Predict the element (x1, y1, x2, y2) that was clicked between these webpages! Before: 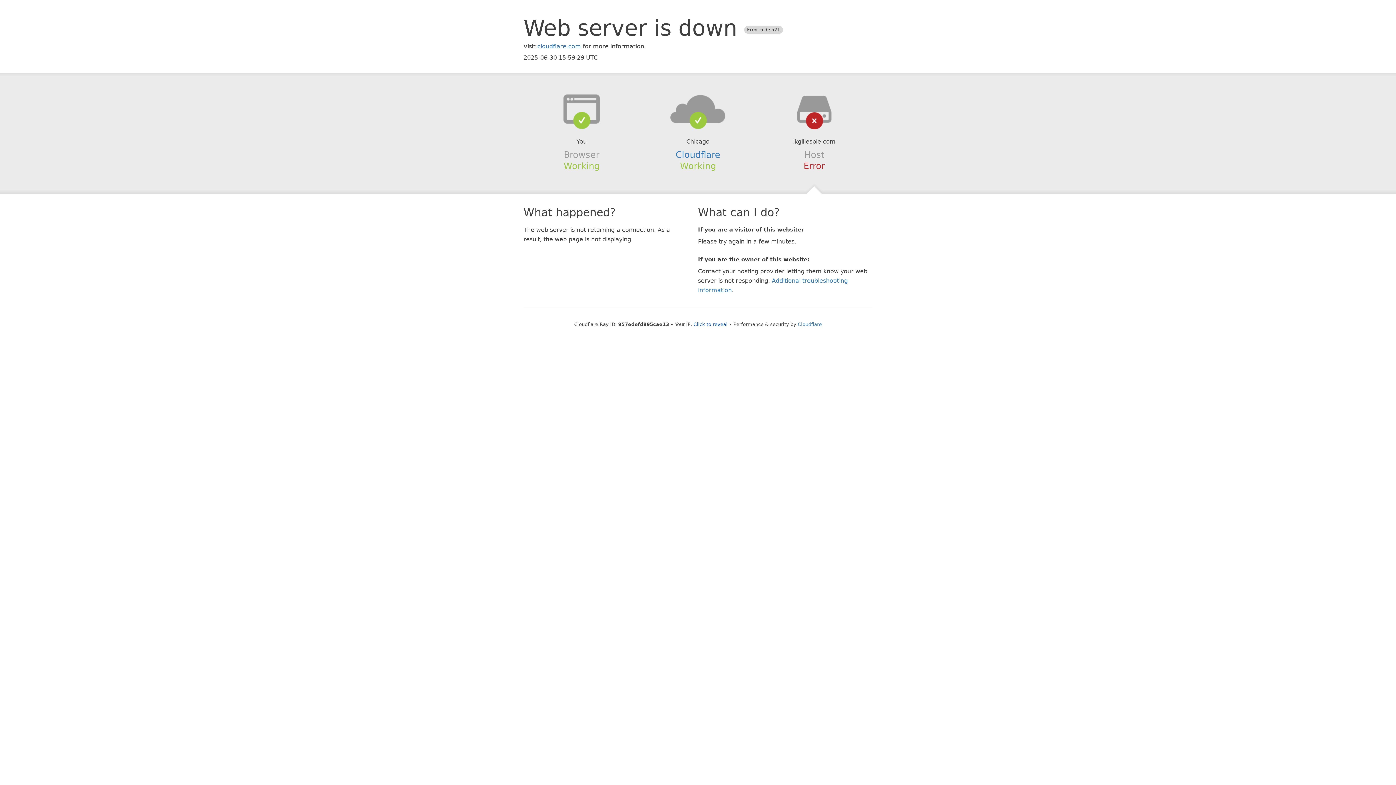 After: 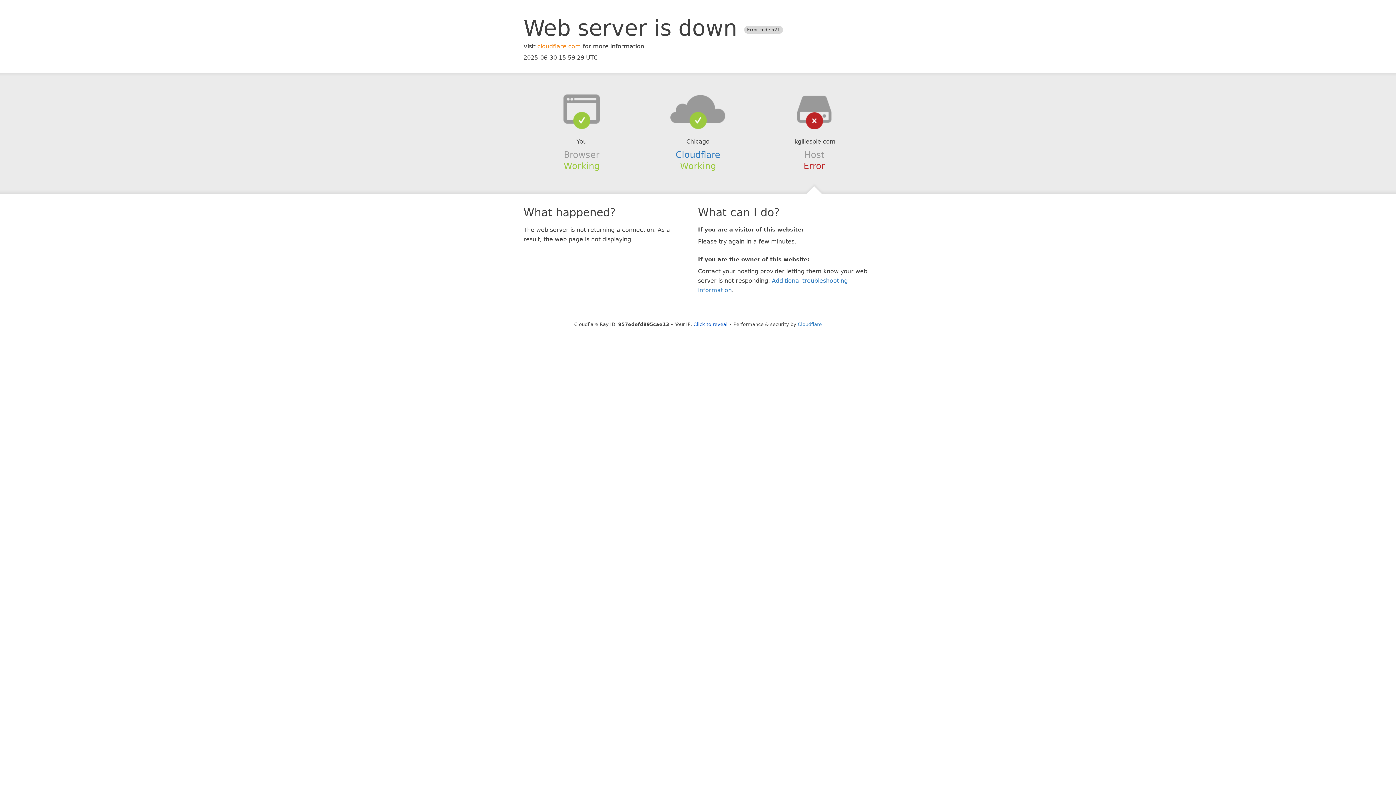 Action: label: cloudflare.com bbox: (537, 42, 581, 49)